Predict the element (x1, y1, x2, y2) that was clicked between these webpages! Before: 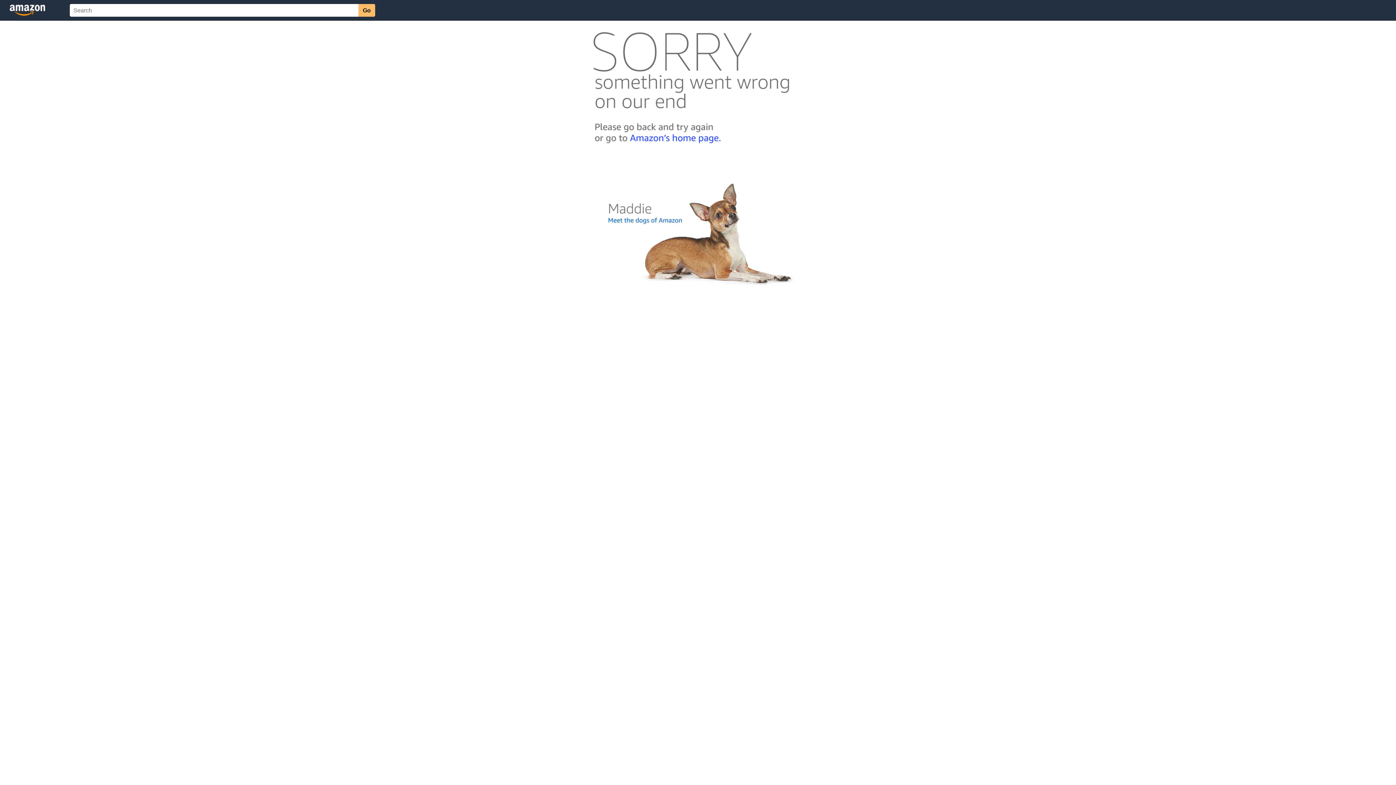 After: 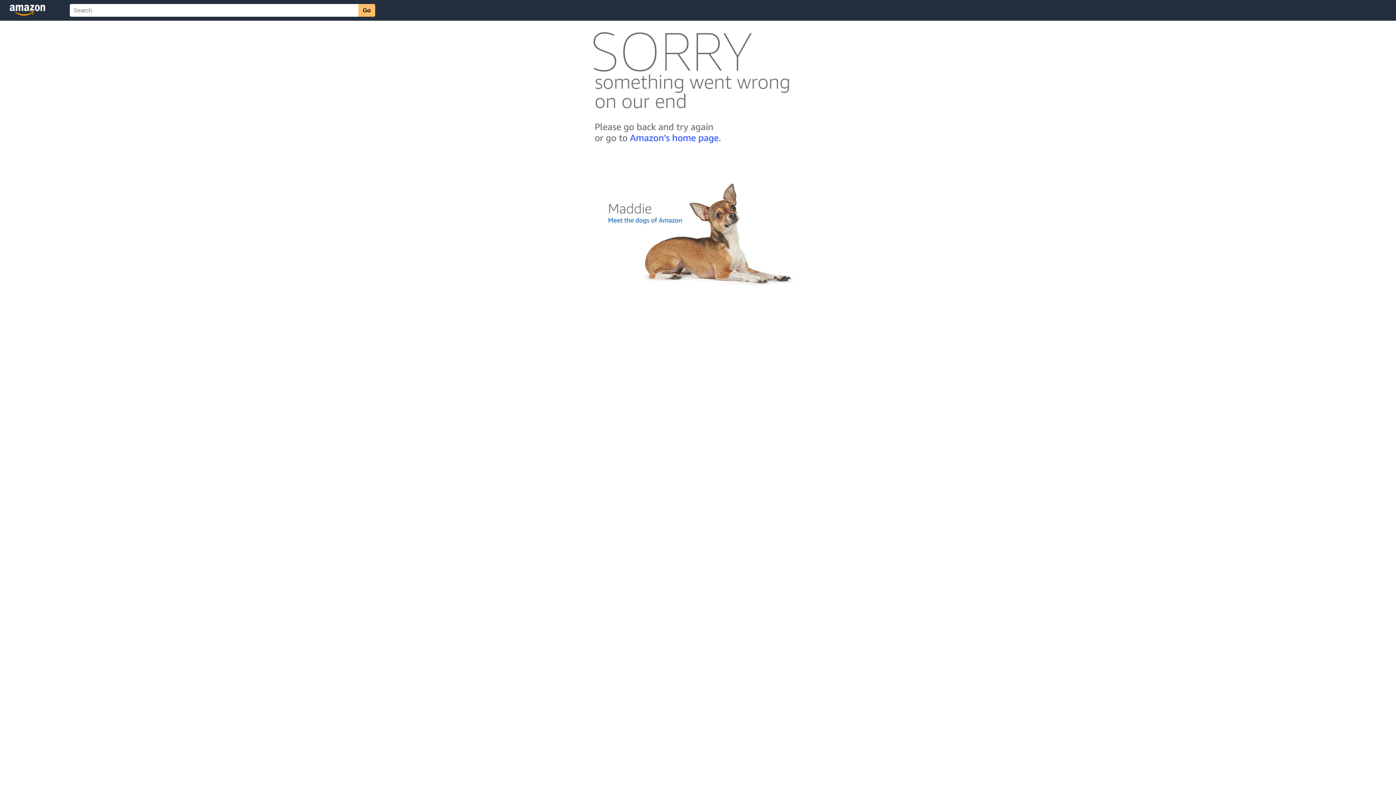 Action: bbox: (592, 300, 803, 306)